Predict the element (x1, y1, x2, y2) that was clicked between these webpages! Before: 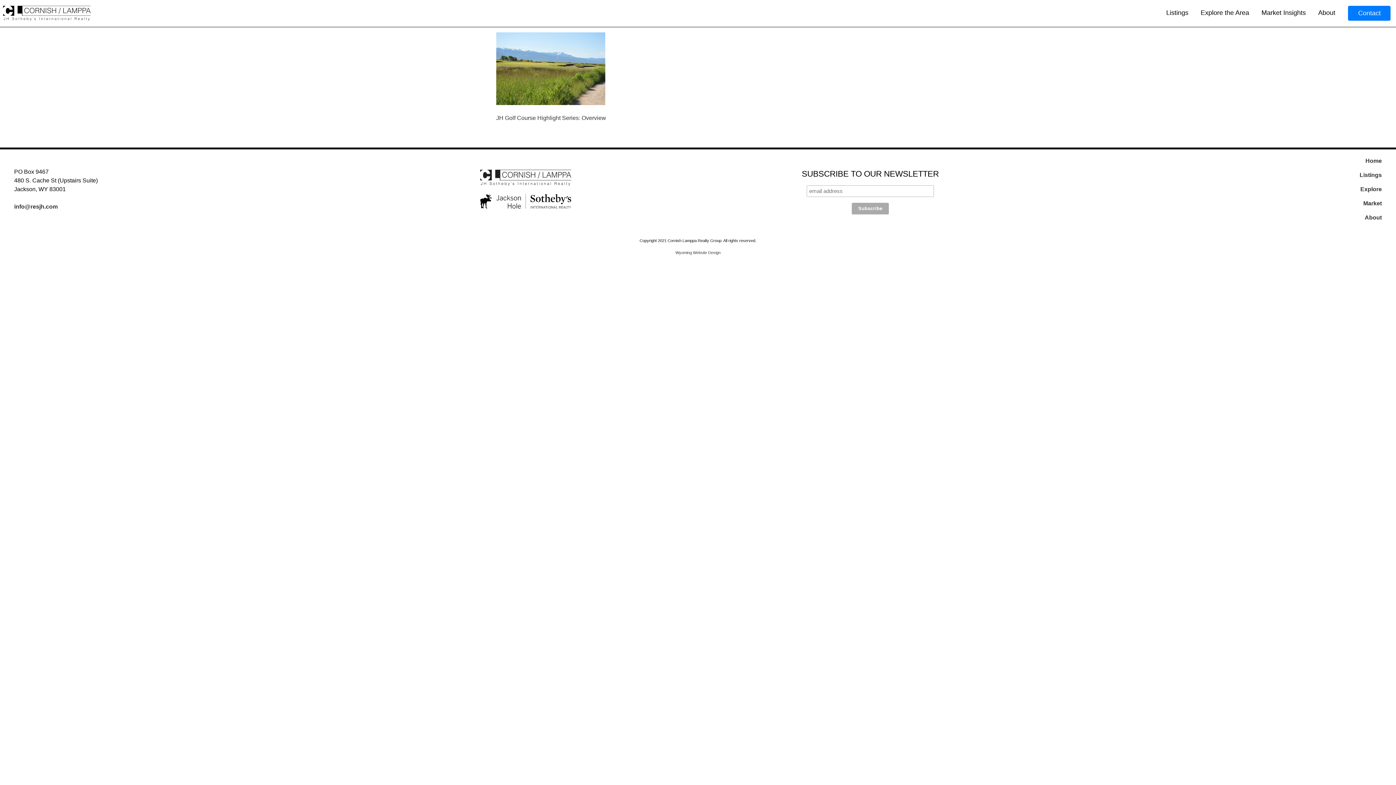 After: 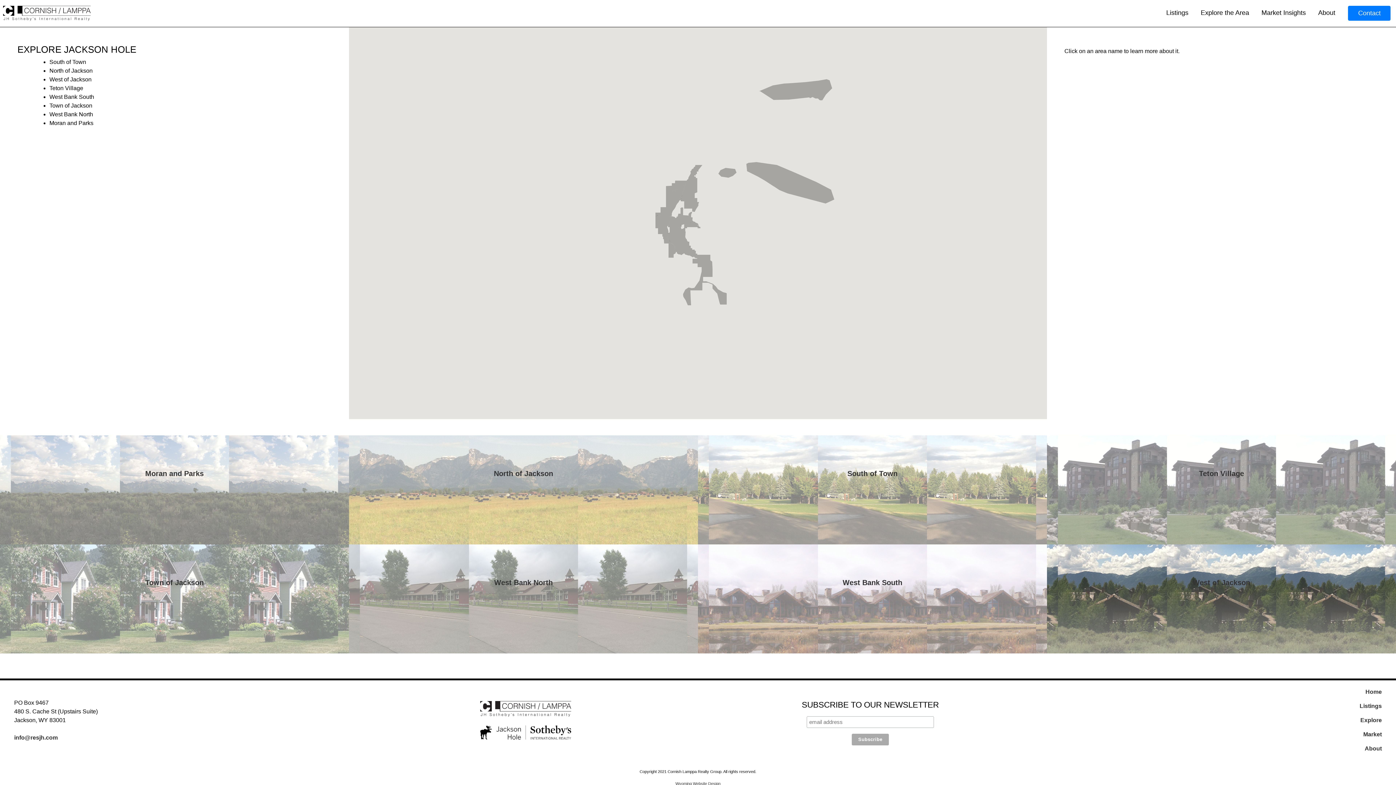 Action: label: Explore the Area bbox: (1195, 7, 1254, 17)